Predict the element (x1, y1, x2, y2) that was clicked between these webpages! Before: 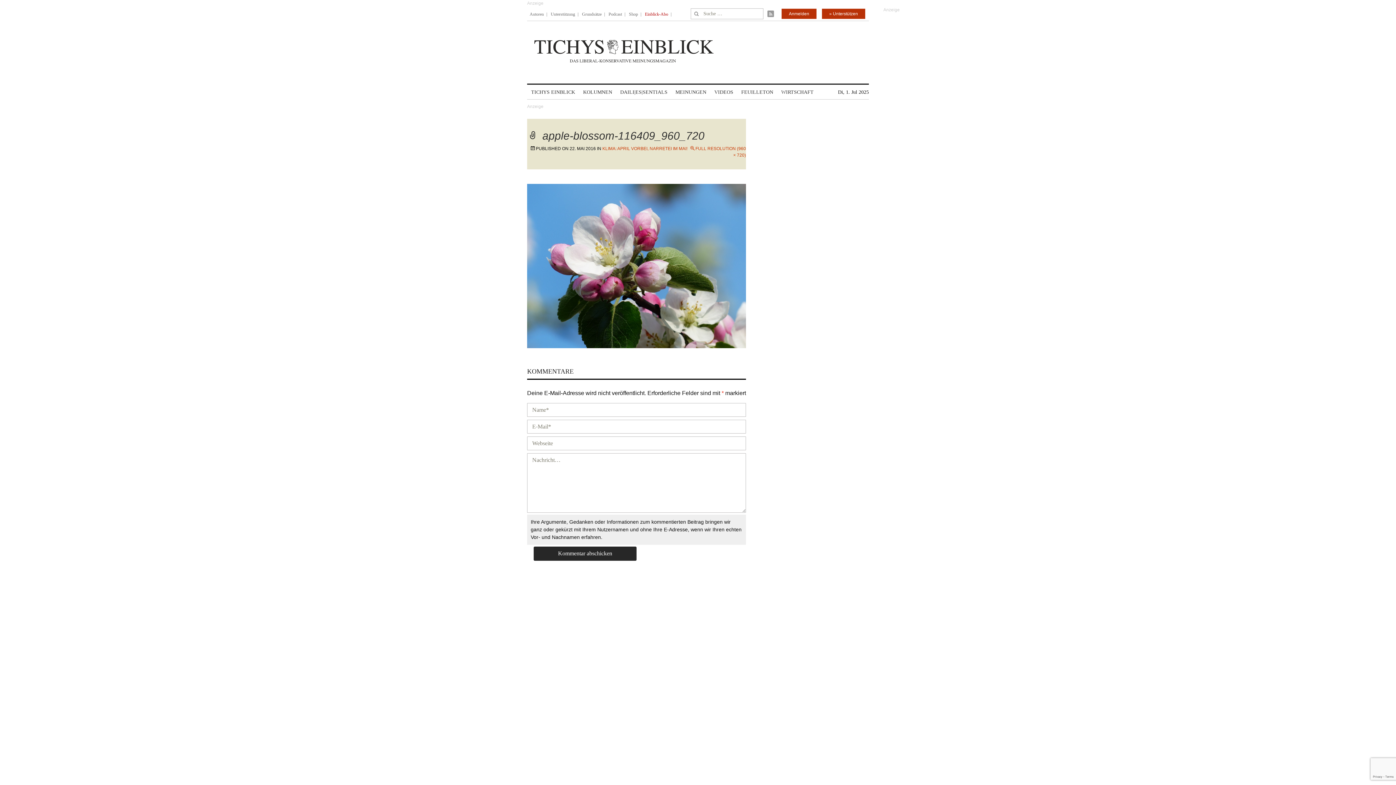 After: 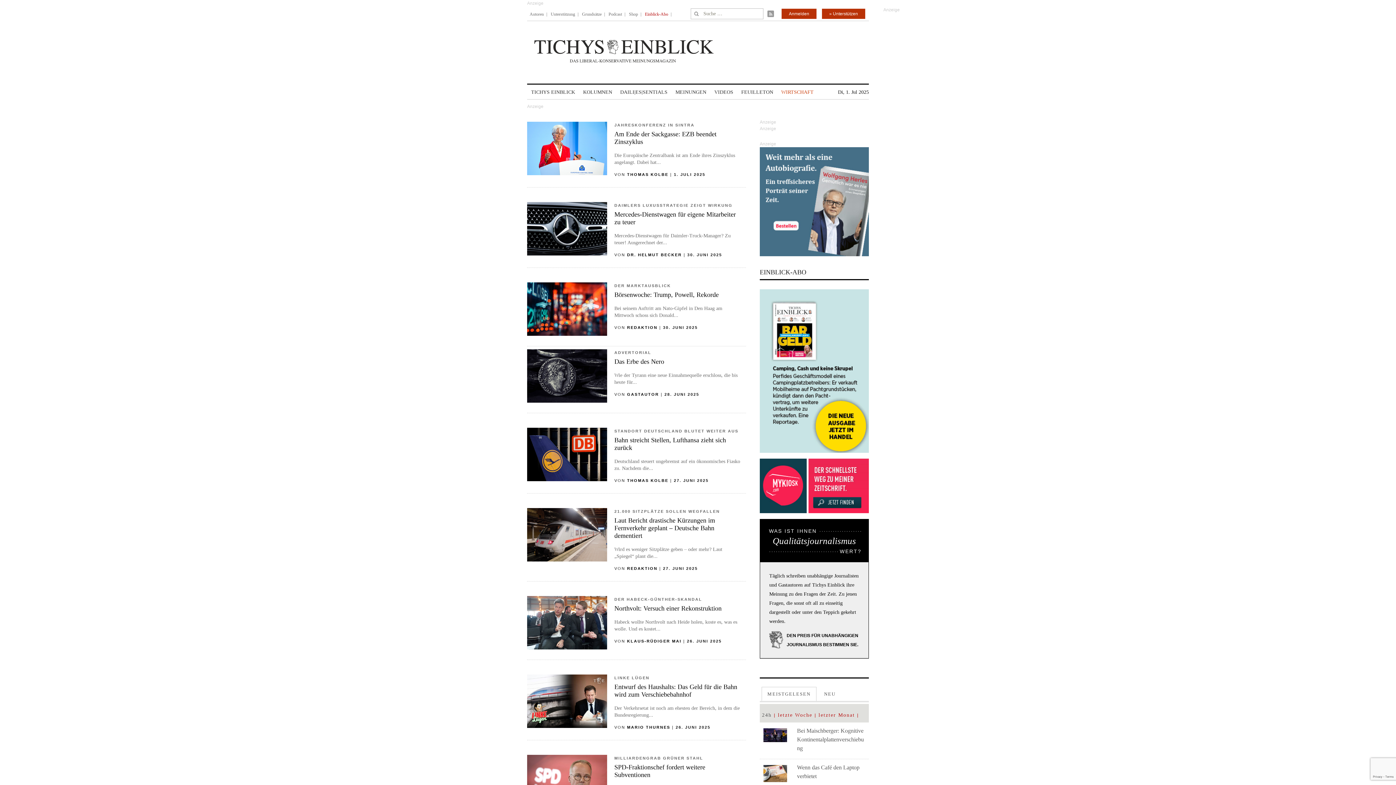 Action: bbox: (781, 85, 813, 99) label: WIRTSCHAFT